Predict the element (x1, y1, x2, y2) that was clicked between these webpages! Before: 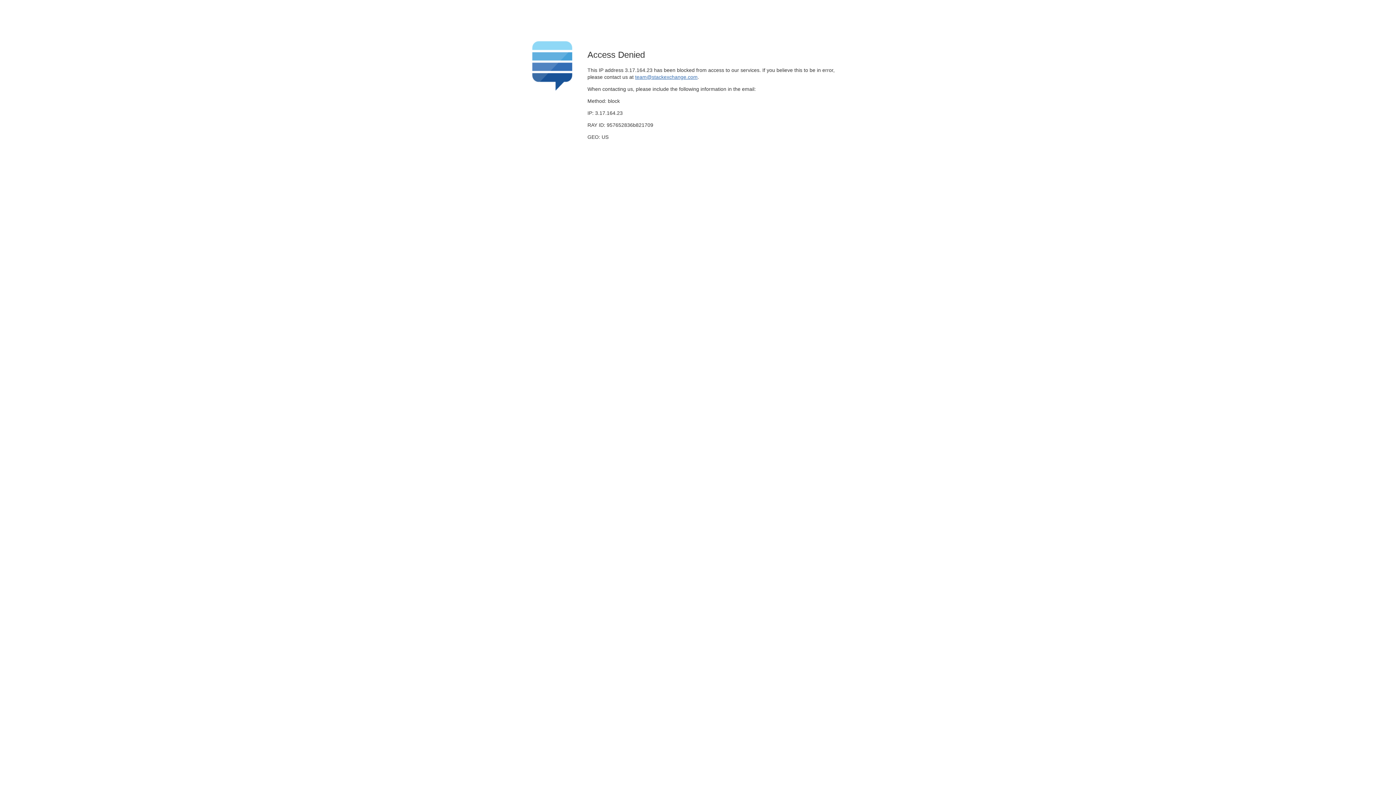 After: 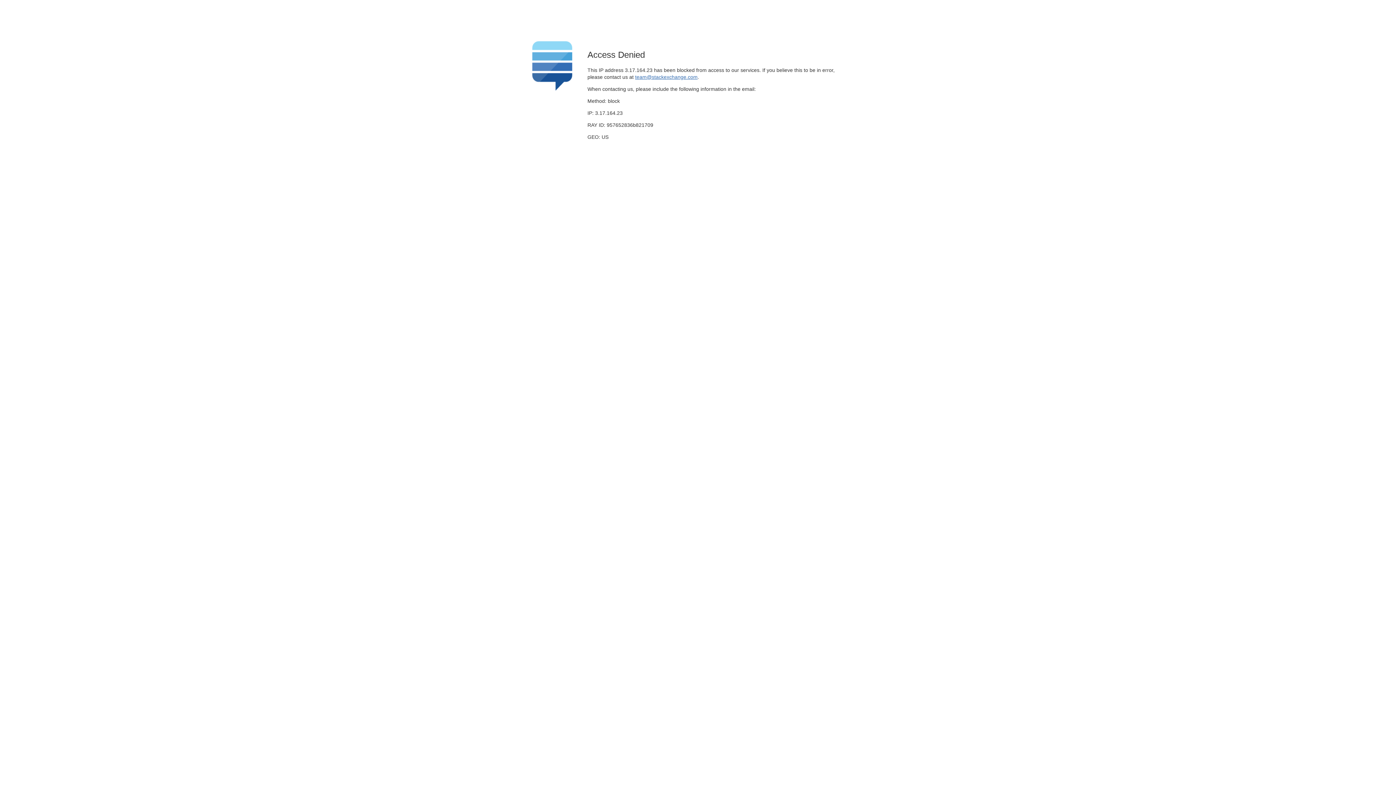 Action: bbox: (635, 74, 697, 79) label: team@stackexchange.com